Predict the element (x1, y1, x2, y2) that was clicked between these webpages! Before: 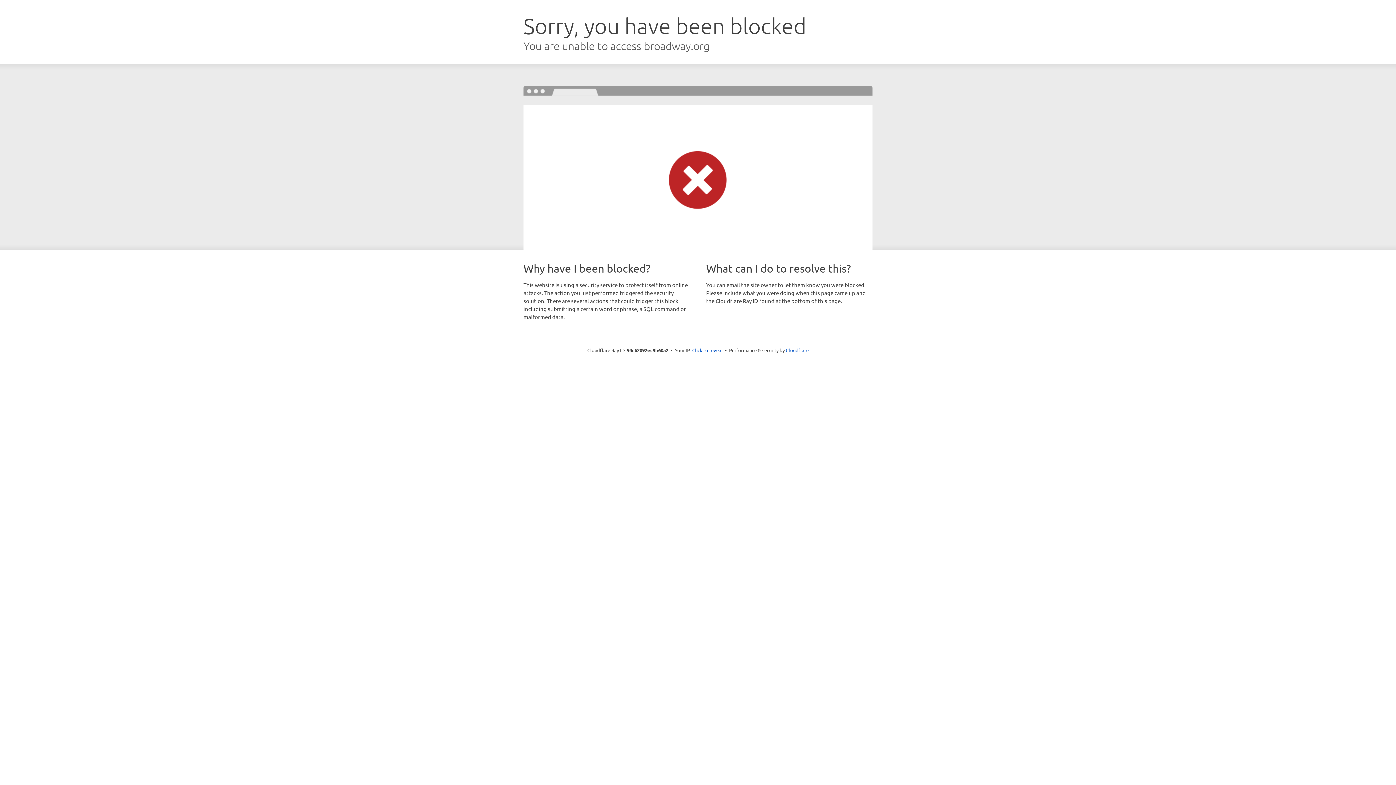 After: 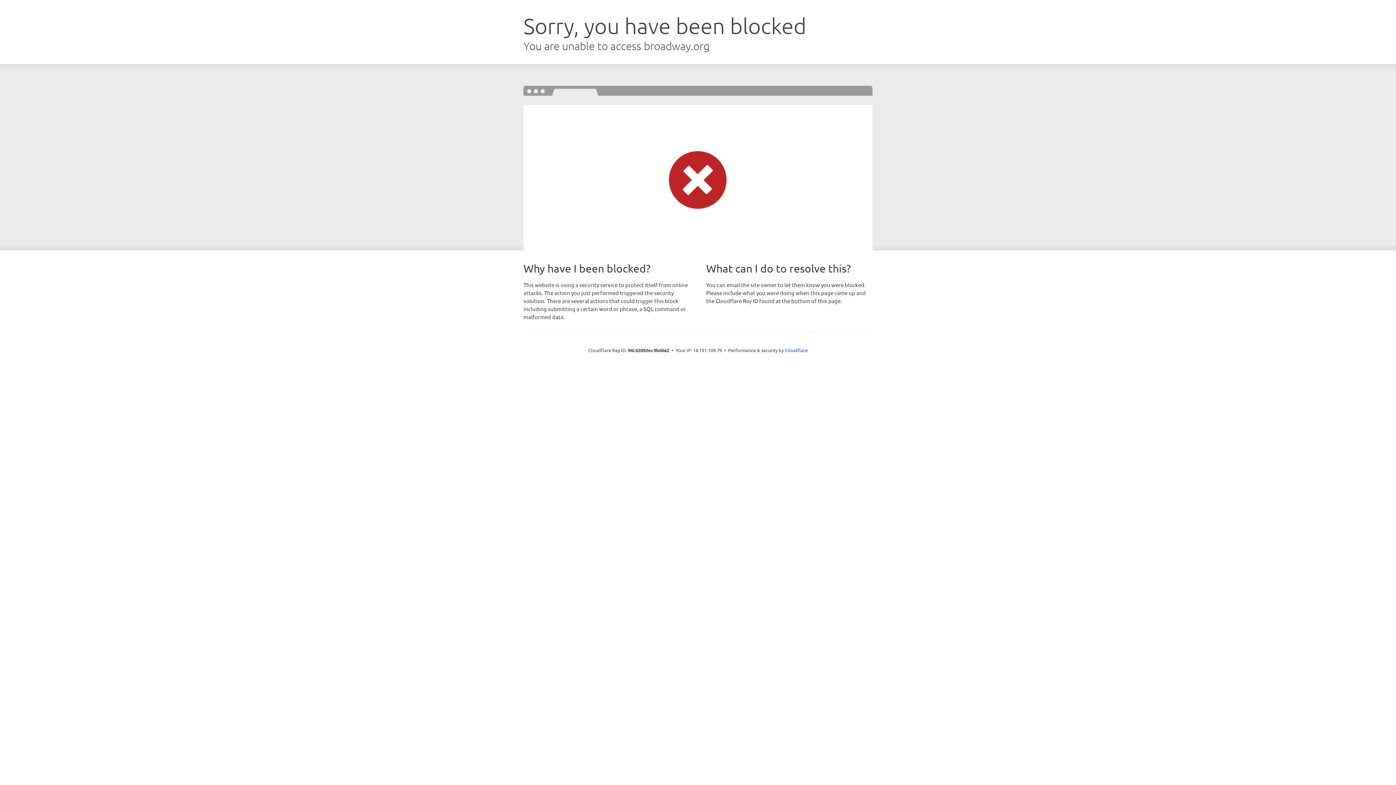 Action: bbox: (692, 346, 722, 353) label: Click to reveal